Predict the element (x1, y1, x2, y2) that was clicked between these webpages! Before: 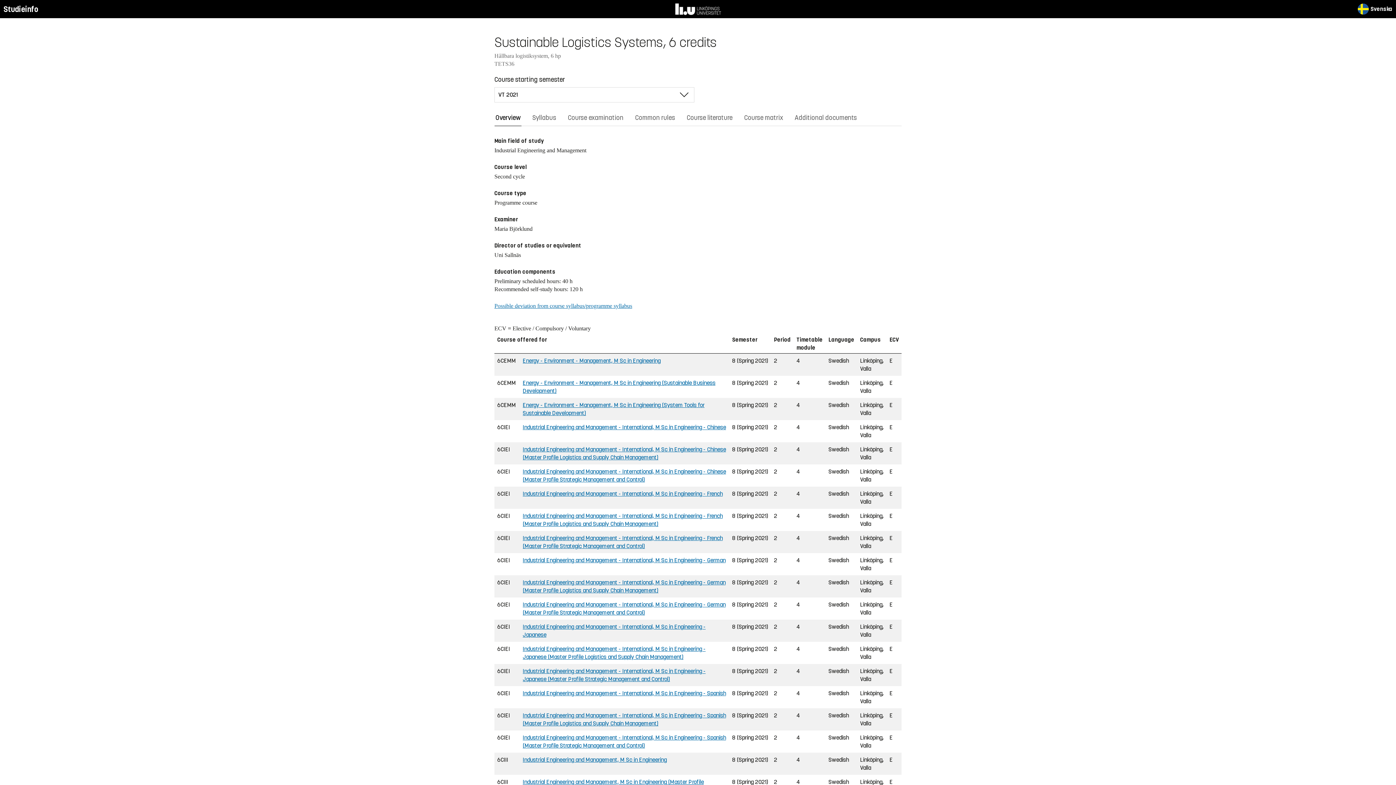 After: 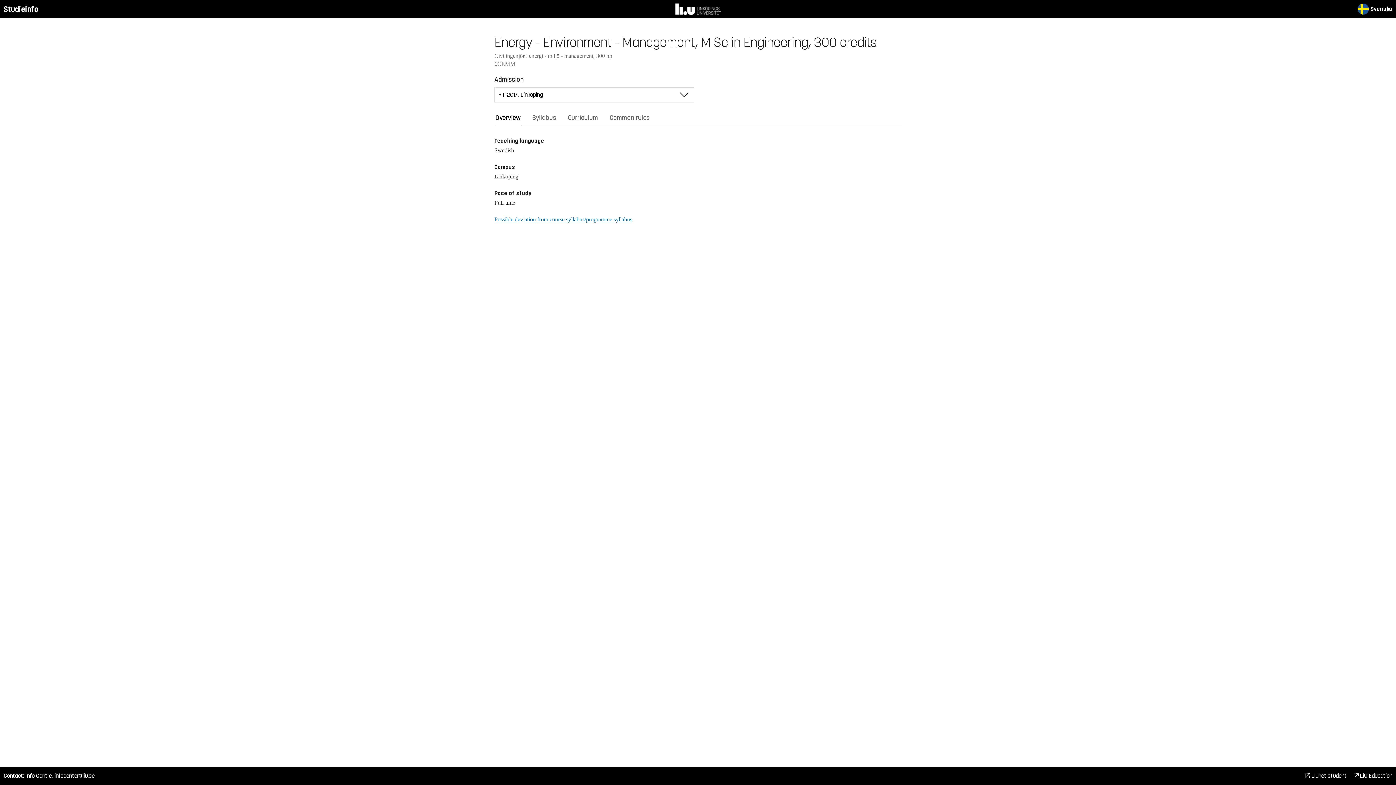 Action: label: Energy - Environment - Management, M Sc in Engineering bbox: (522, 357, 660, 364)